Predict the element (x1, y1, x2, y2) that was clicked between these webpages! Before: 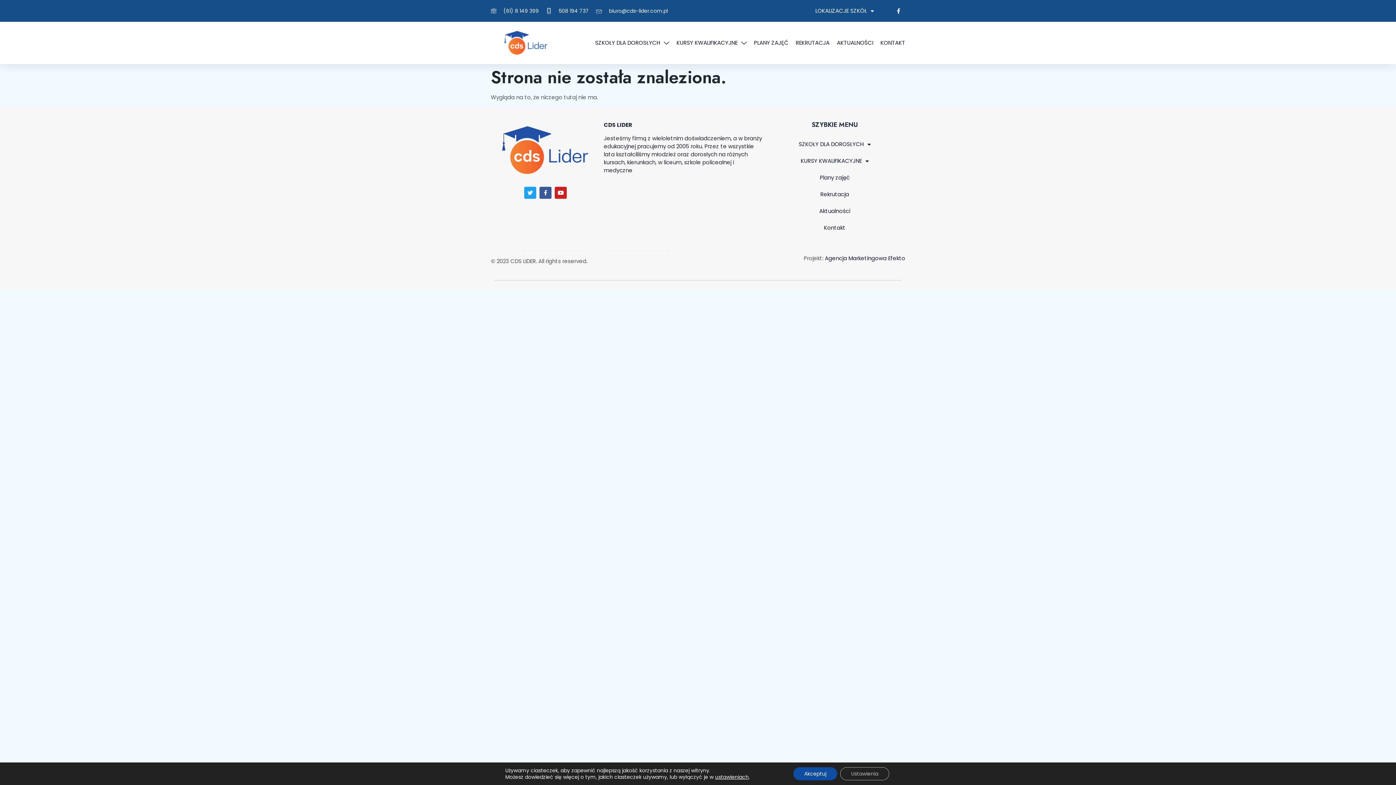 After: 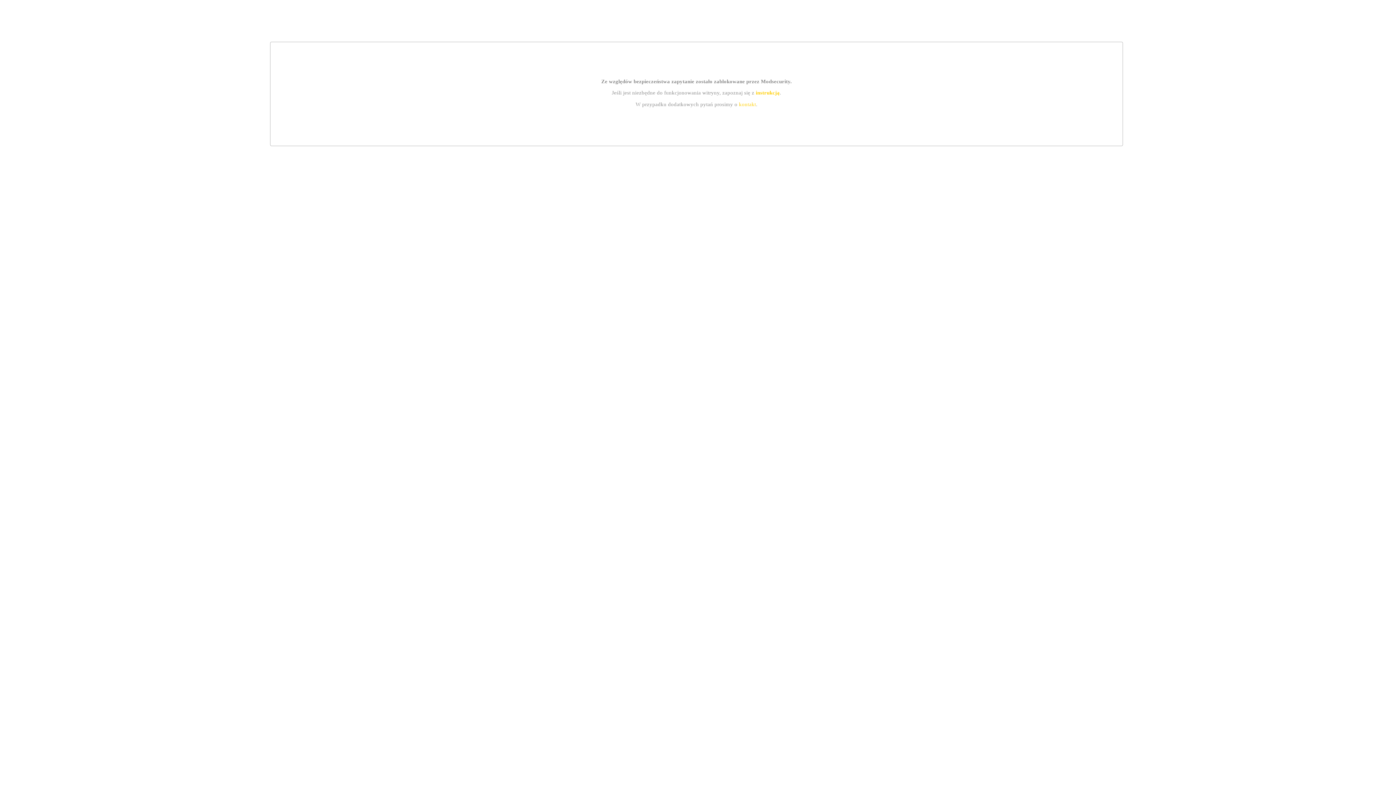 Action: bbox: (825, 254, 905, 262) label: Agencja Marketingowa Efekto